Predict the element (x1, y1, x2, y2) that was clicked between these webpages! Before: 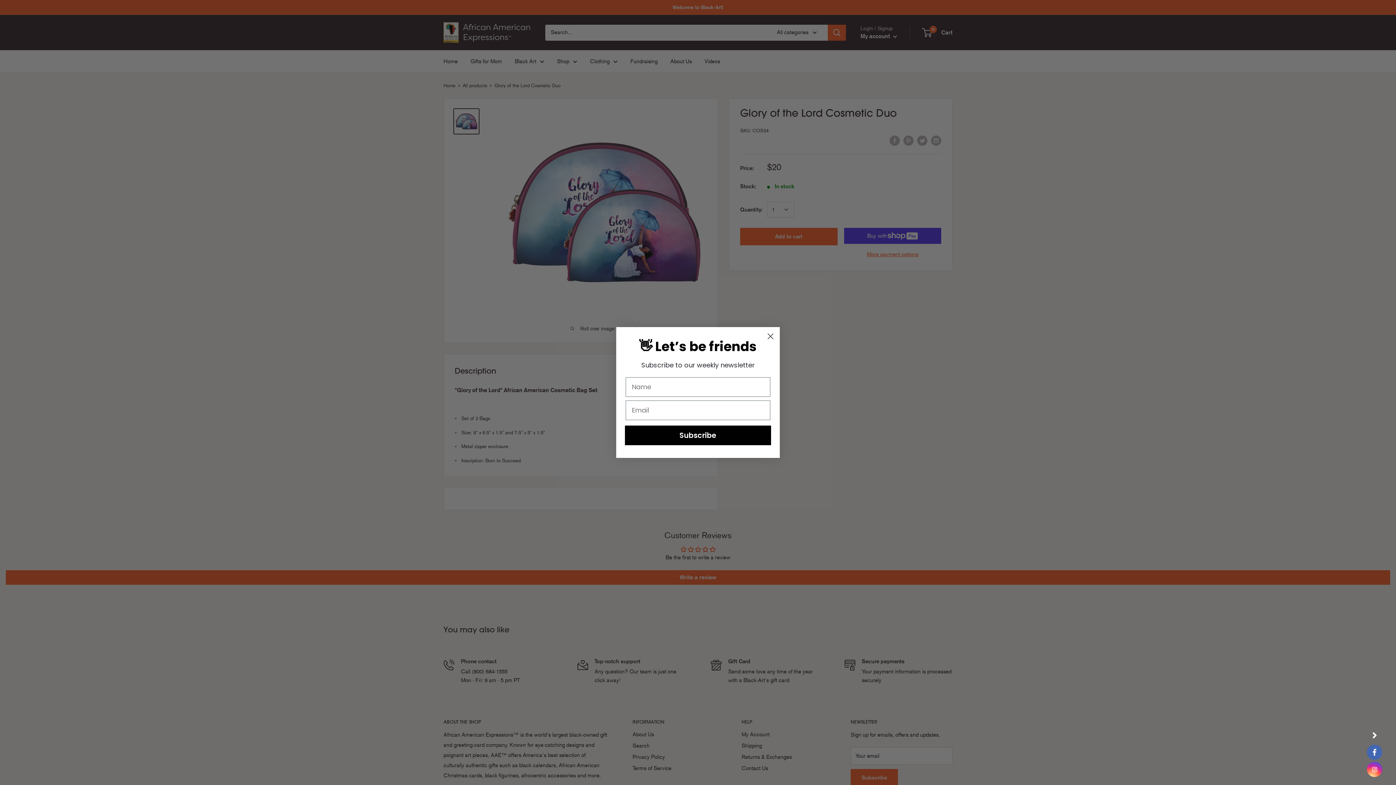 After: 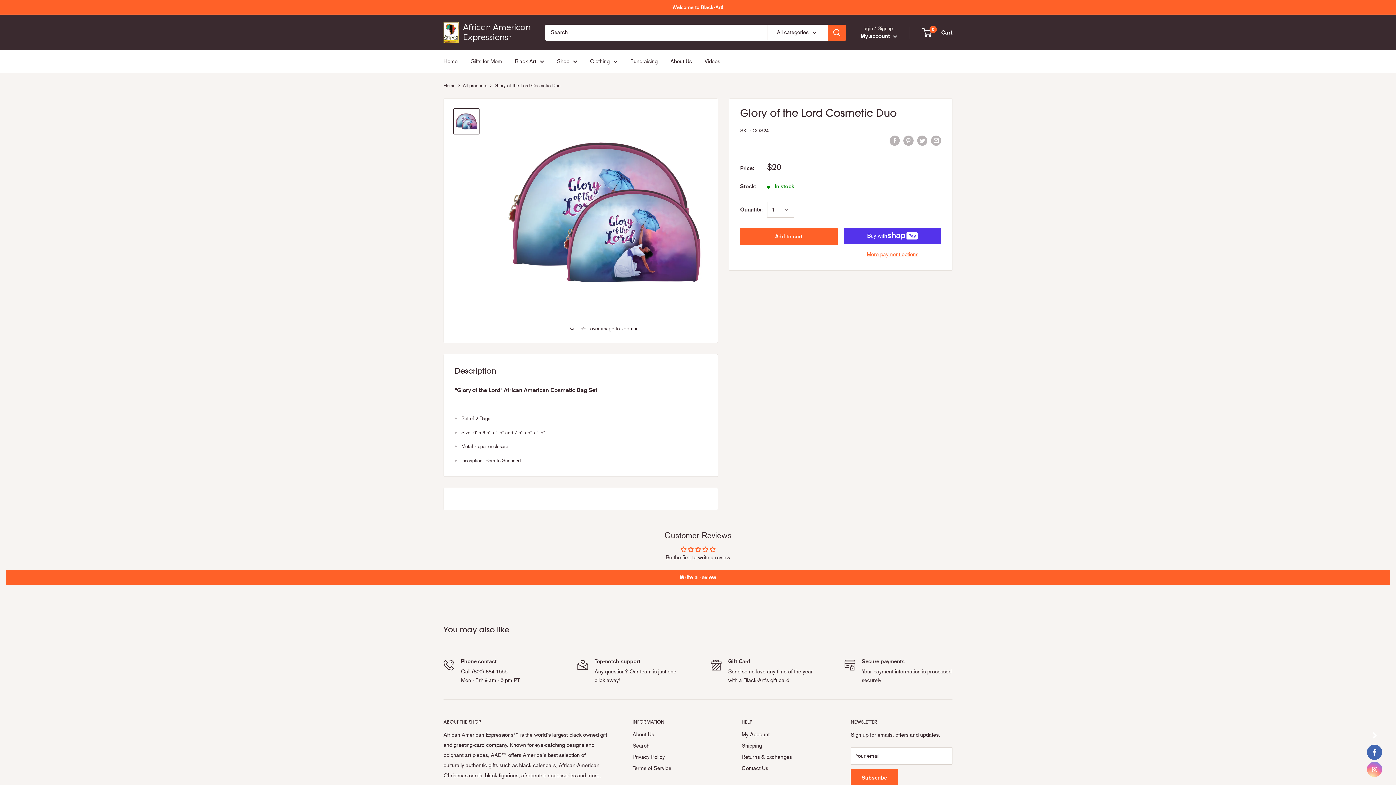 Action: label: instagram bbox: (1367, 762, 1382, 777)